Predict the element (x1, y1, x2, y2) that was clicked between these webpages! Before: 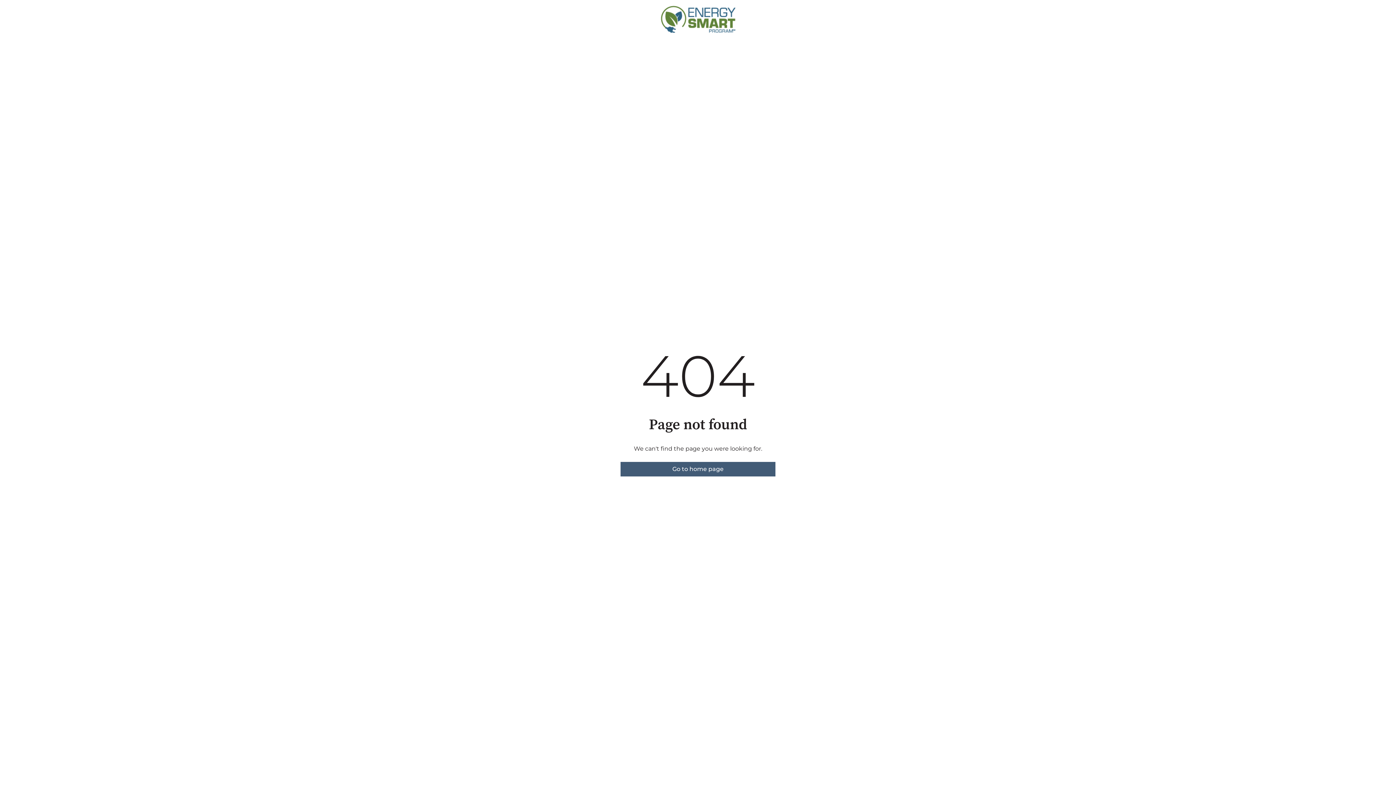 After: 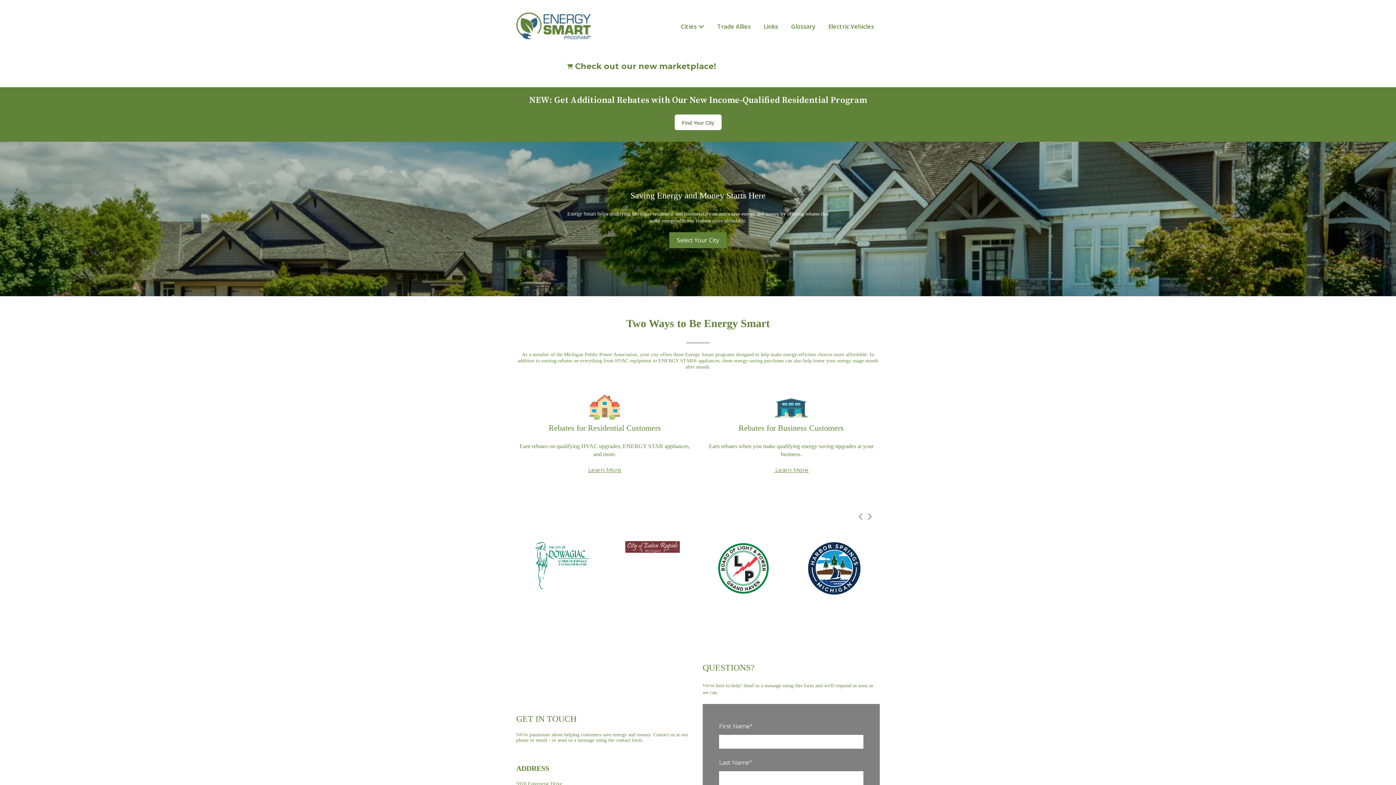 Action: label: Go to home page bbox: (620, 462, 775, 476)